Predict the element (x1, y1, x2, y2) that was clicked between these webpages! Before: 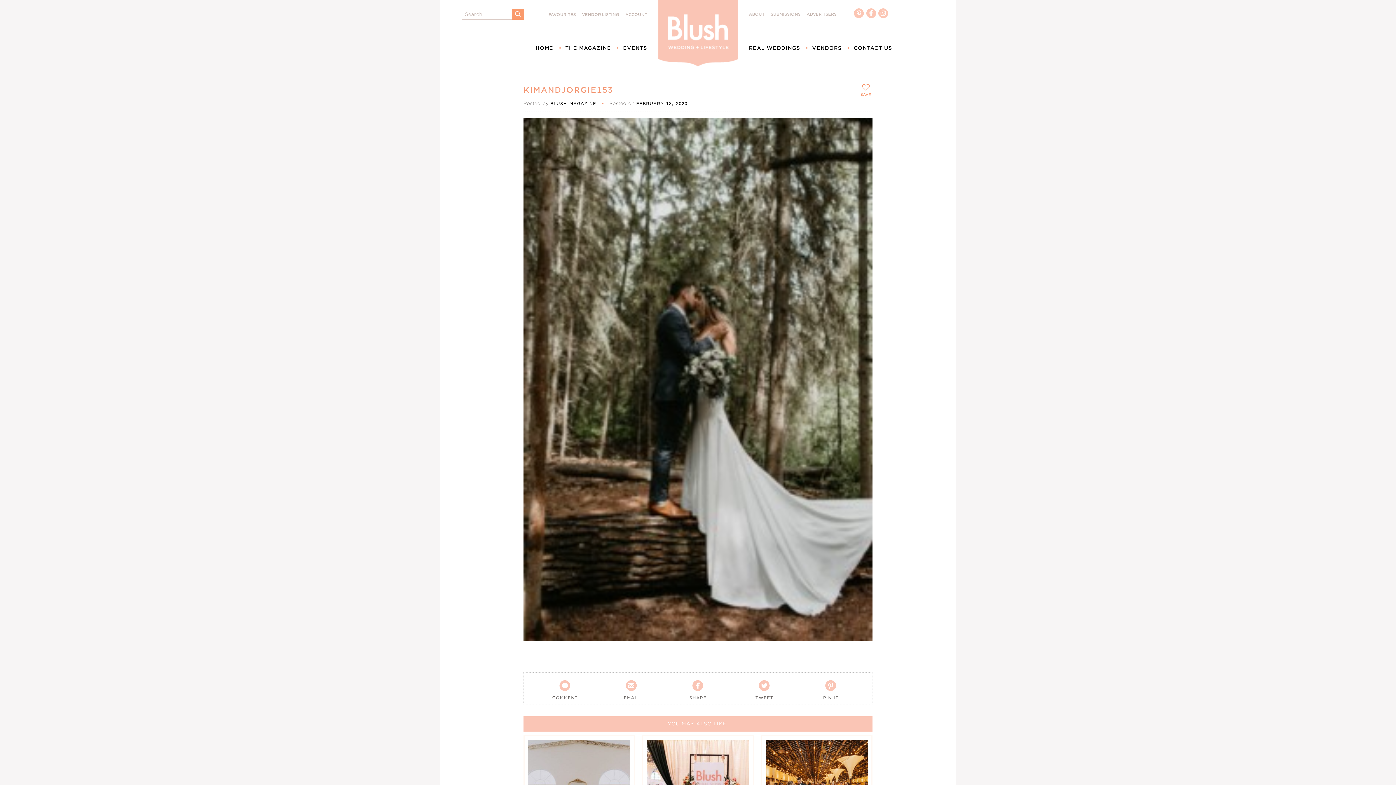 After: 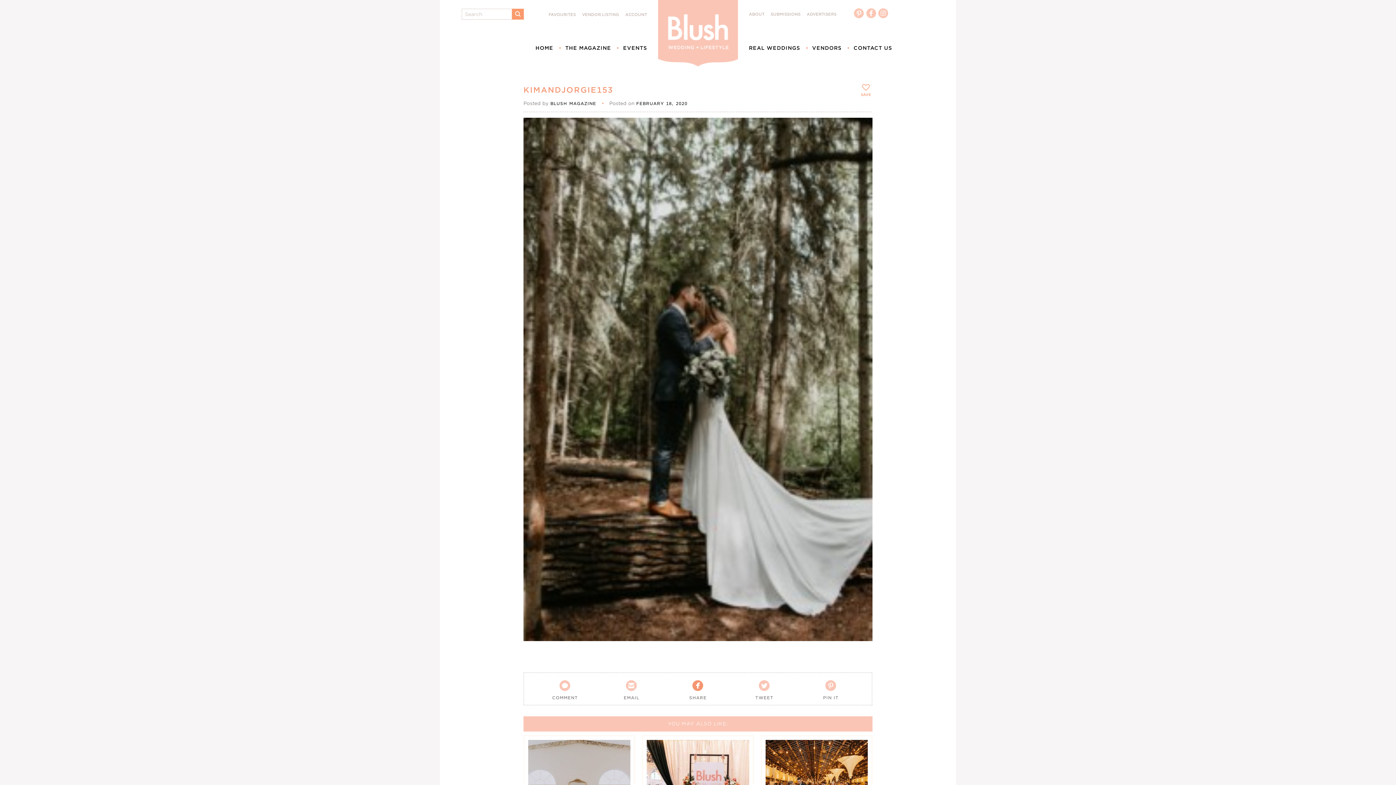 Action: label: 
SHARE bbox: (689, 676, 706, 701)